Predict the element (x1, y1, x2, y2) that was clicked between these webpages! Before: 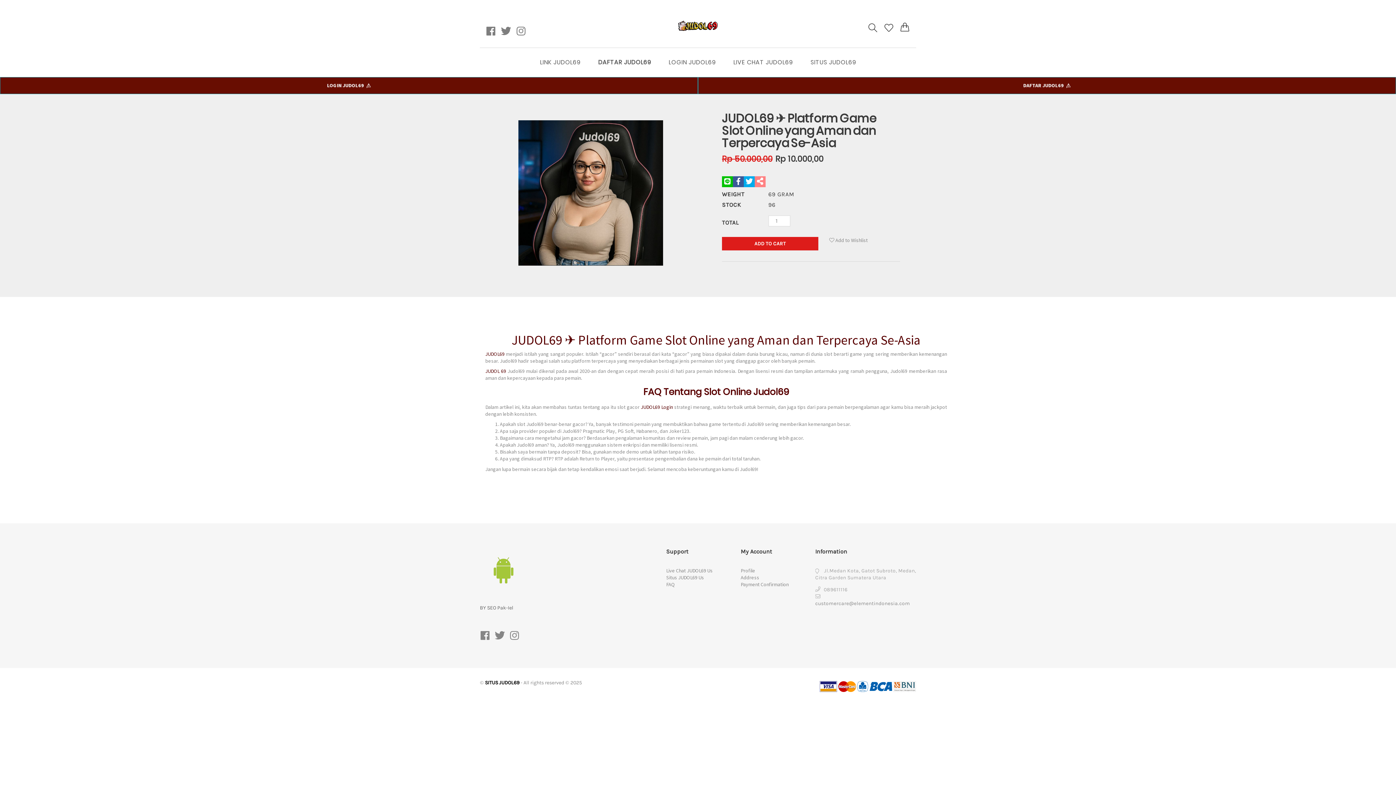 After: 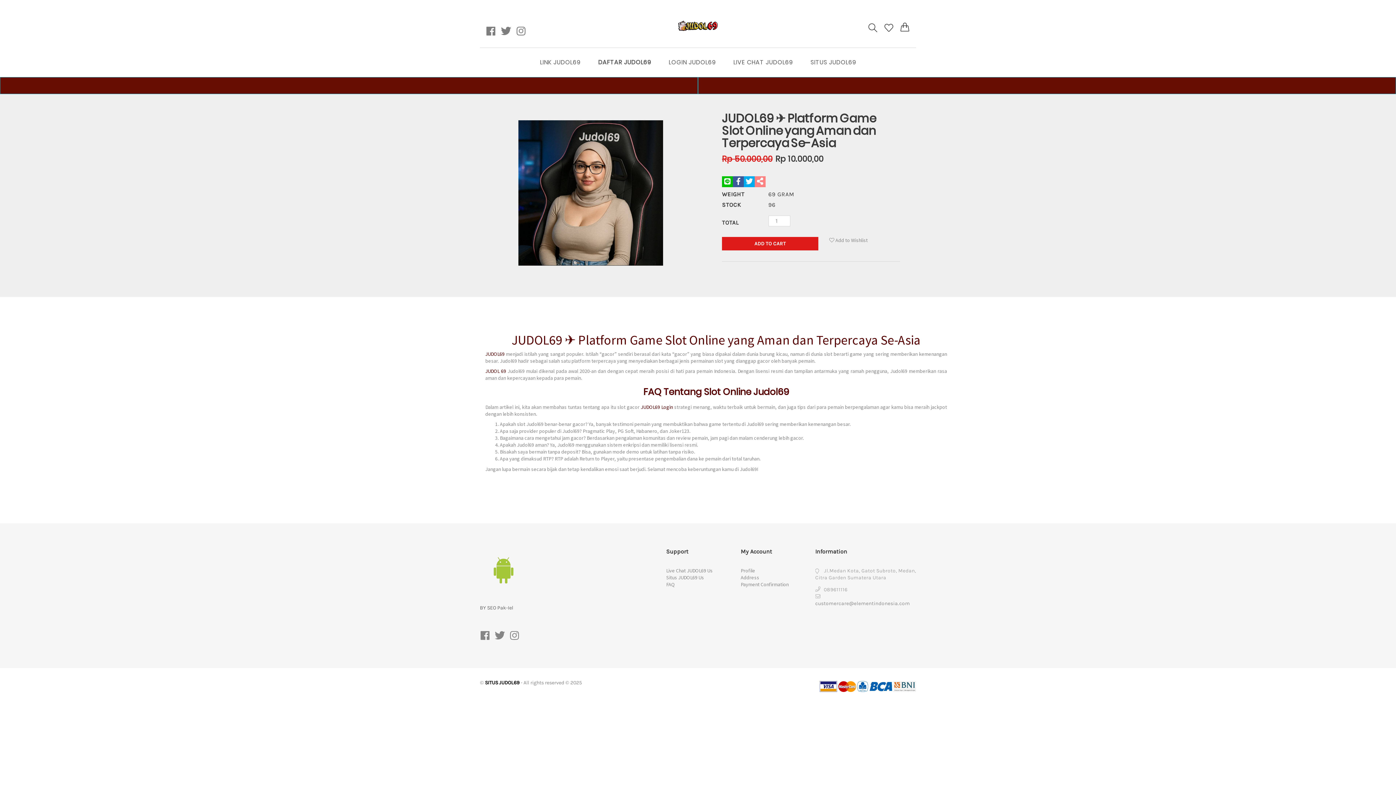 Action: label: Situs JUDOL69 Us bbox: (666, 574, 704, 581)